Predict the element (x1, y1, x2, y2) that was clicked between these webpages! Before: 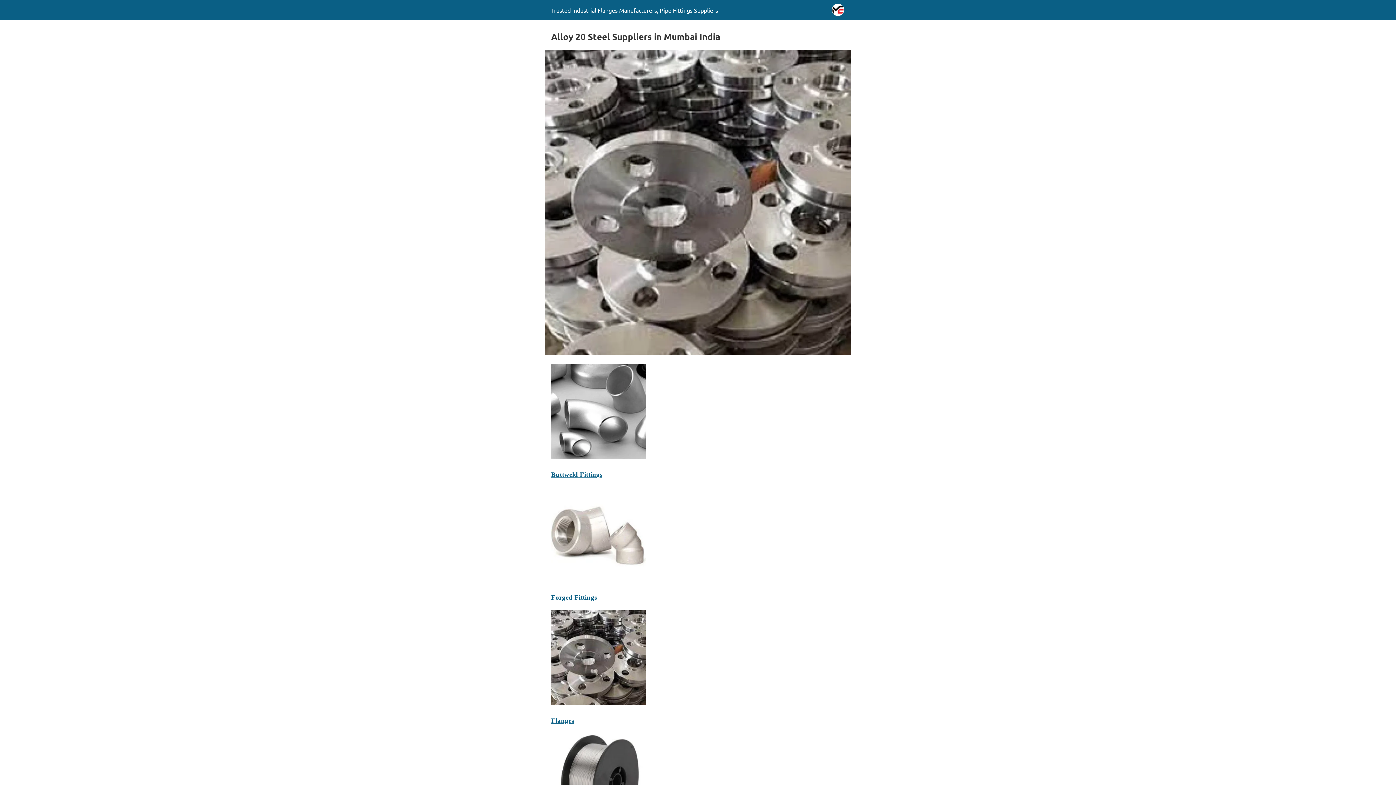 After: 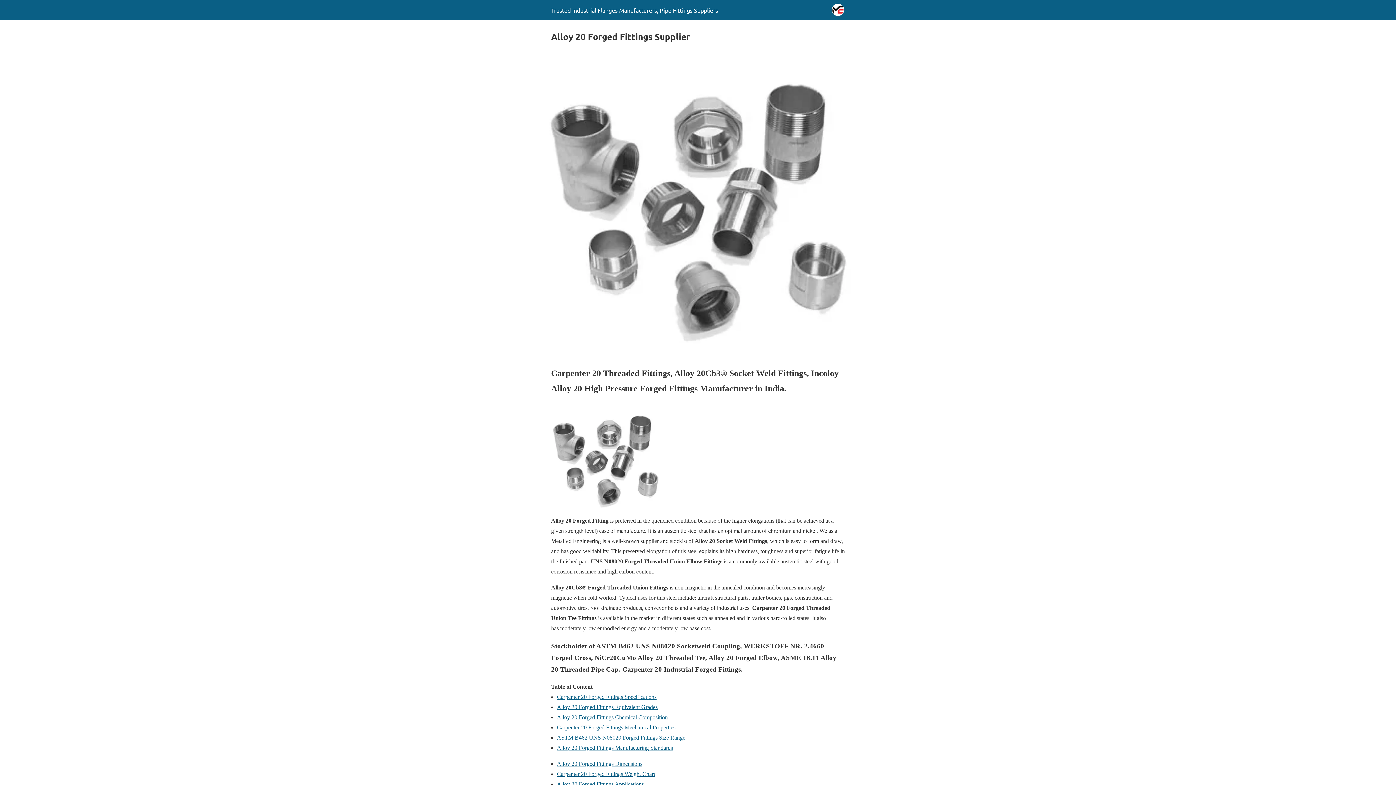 Action: bbox: (551, 576, 645, 583)